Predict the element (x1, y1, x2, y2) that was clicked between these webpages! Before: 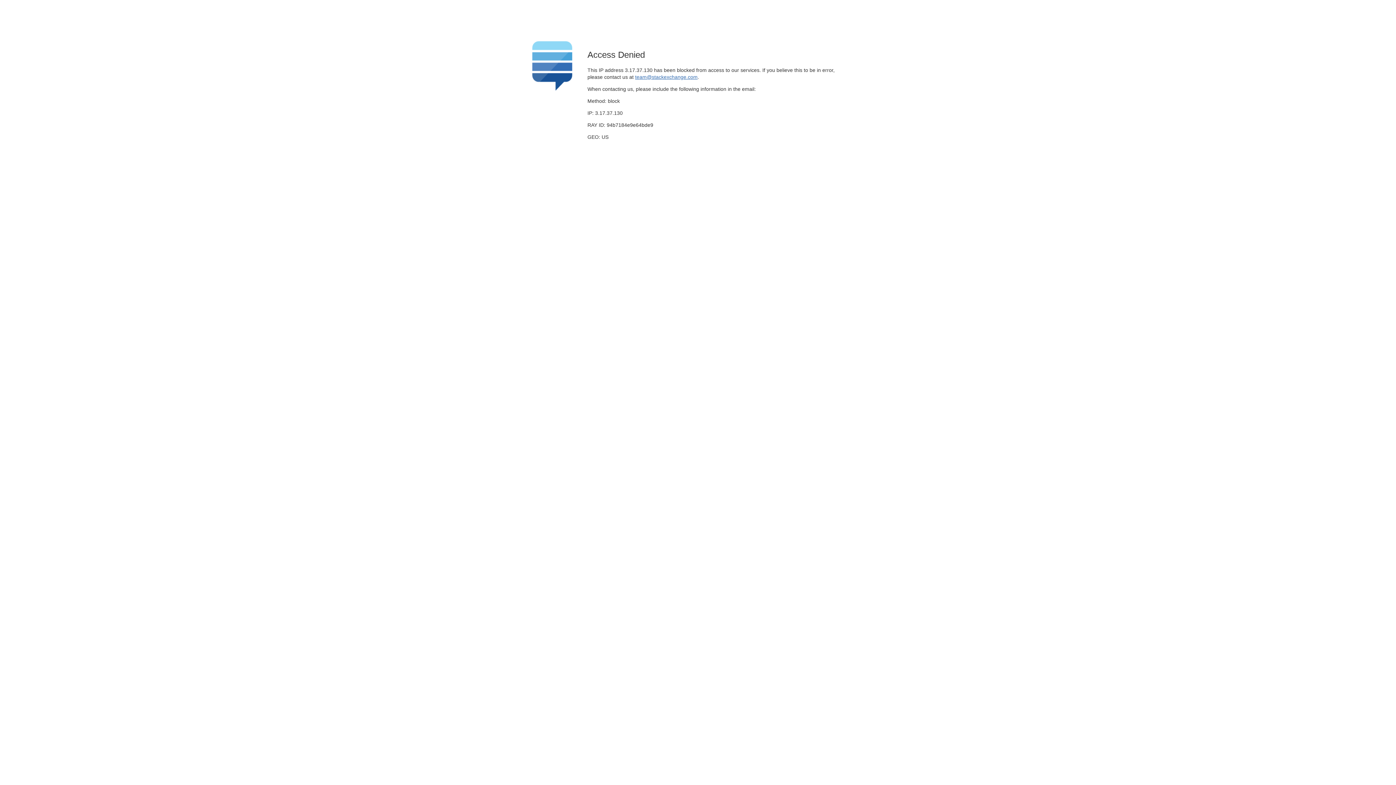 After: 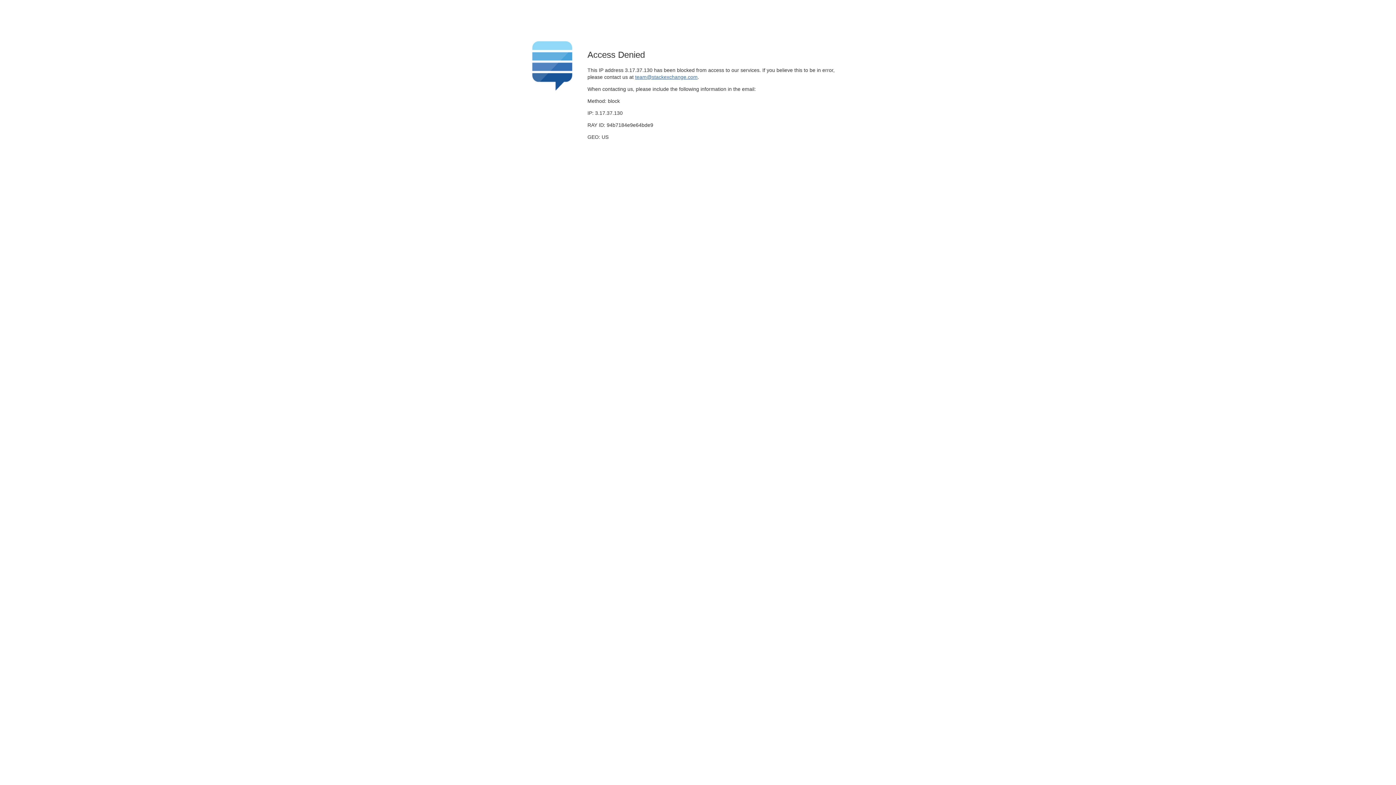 Action: bbox: (635, 74, 697, 79) label: team@stackexchange.com